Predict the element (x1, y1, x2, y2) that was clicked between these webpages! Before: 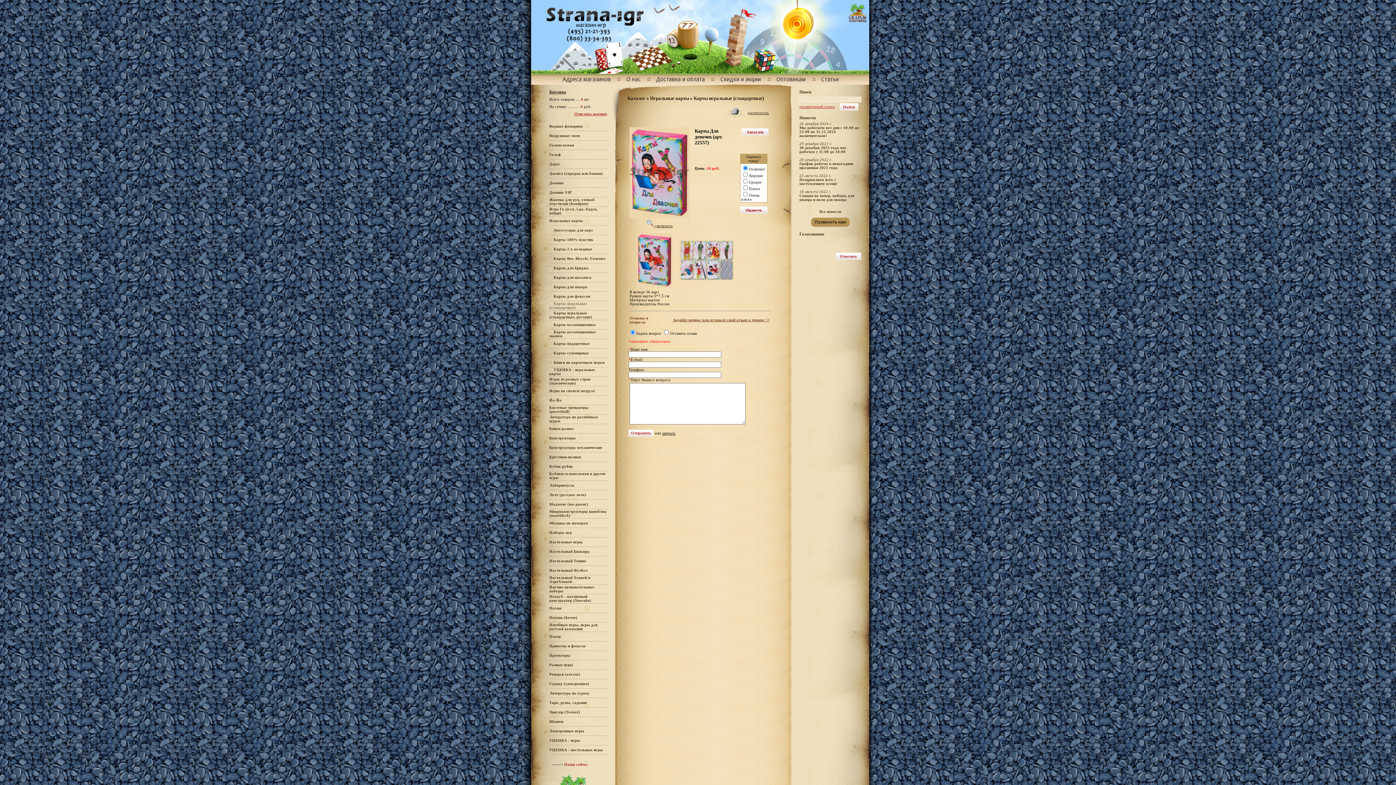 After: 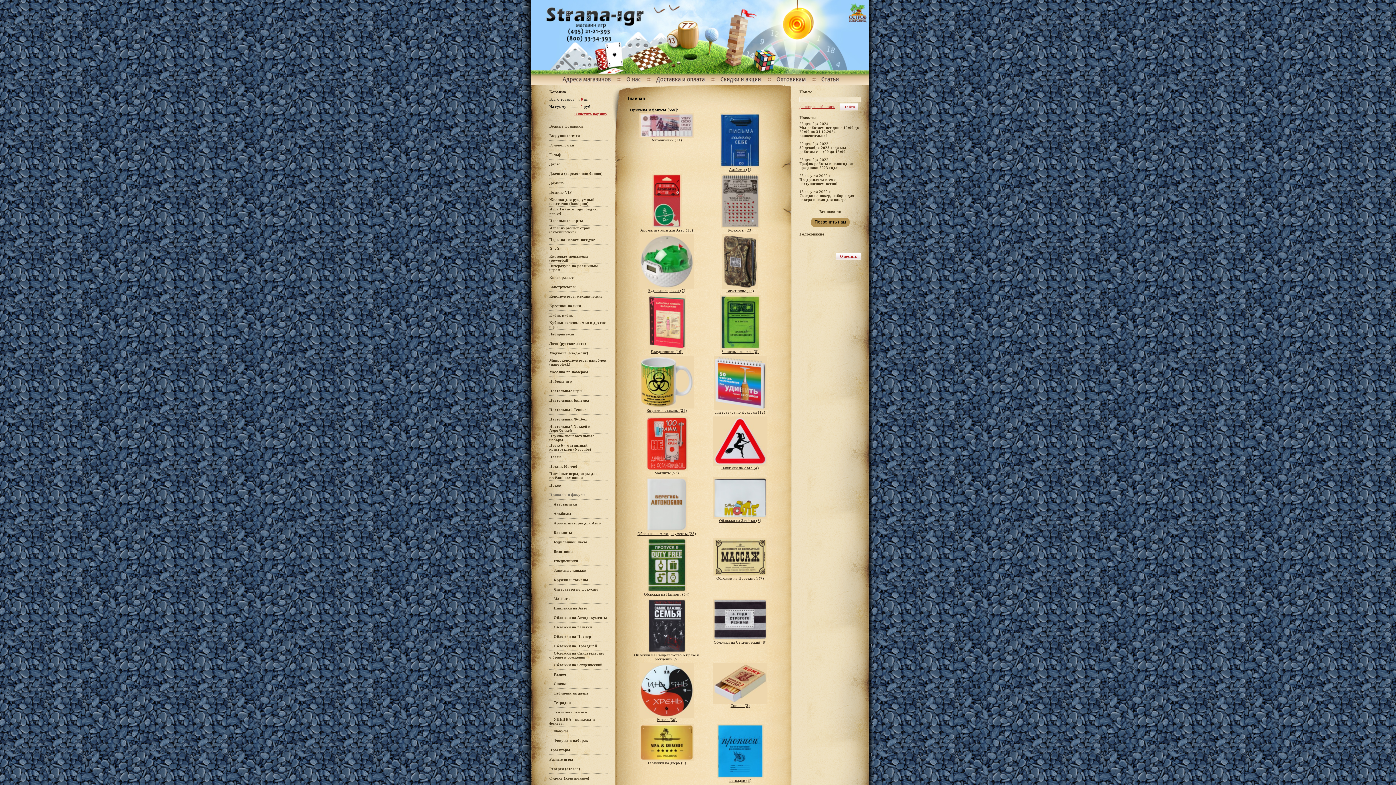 Action: label: Приколы и фокусы bbox: (549, 644, 585, 648)